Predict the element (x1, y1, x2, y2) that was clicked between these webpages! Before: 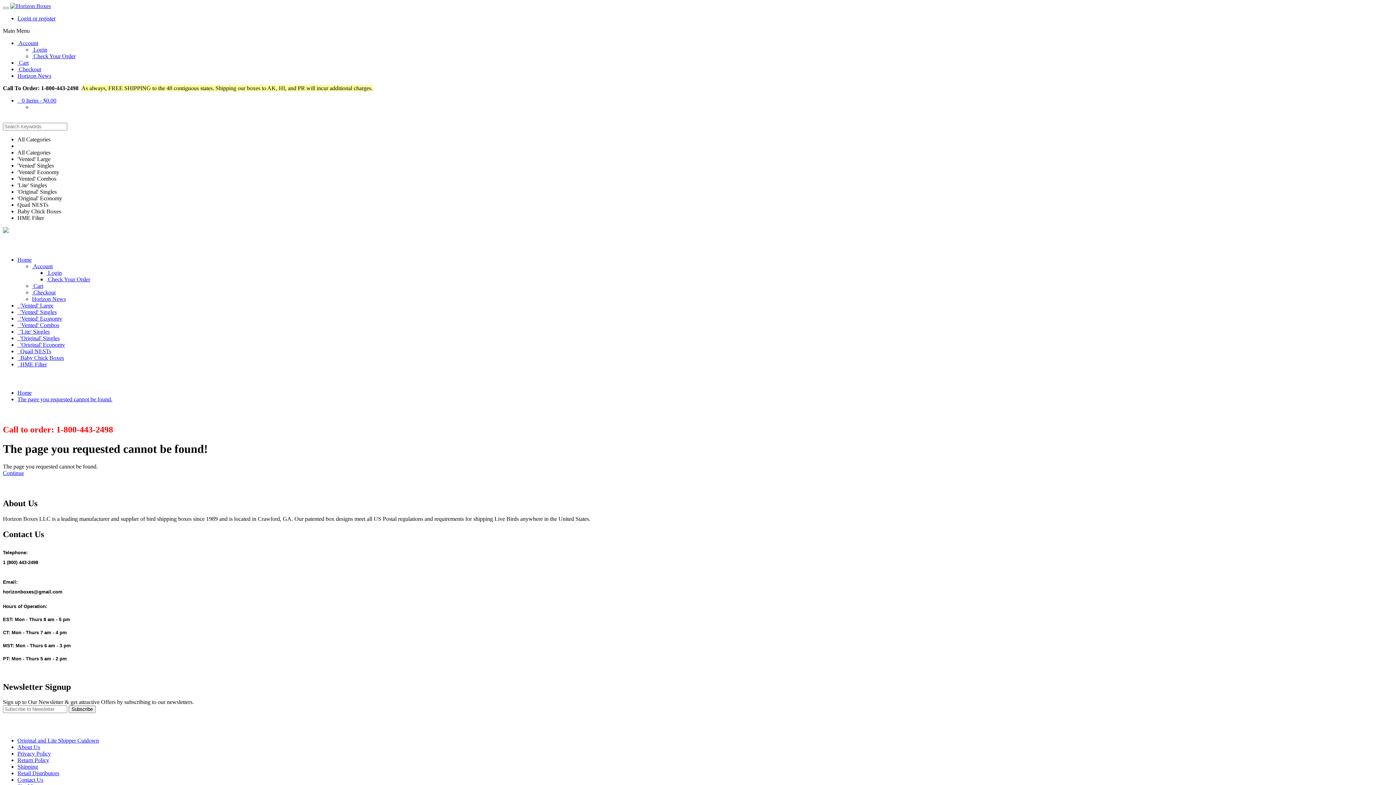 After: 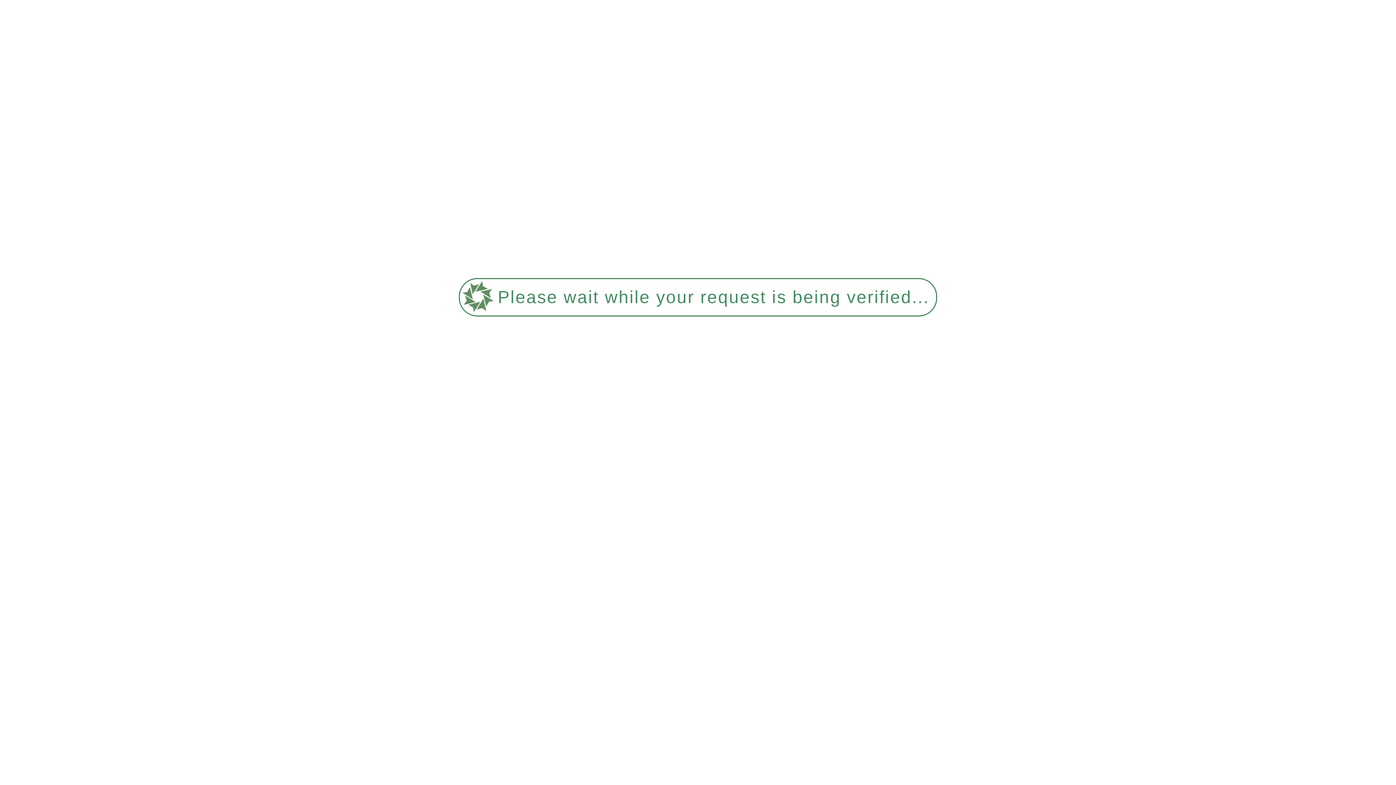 Action: label: Home bbox: (17, 256, 31, 262)